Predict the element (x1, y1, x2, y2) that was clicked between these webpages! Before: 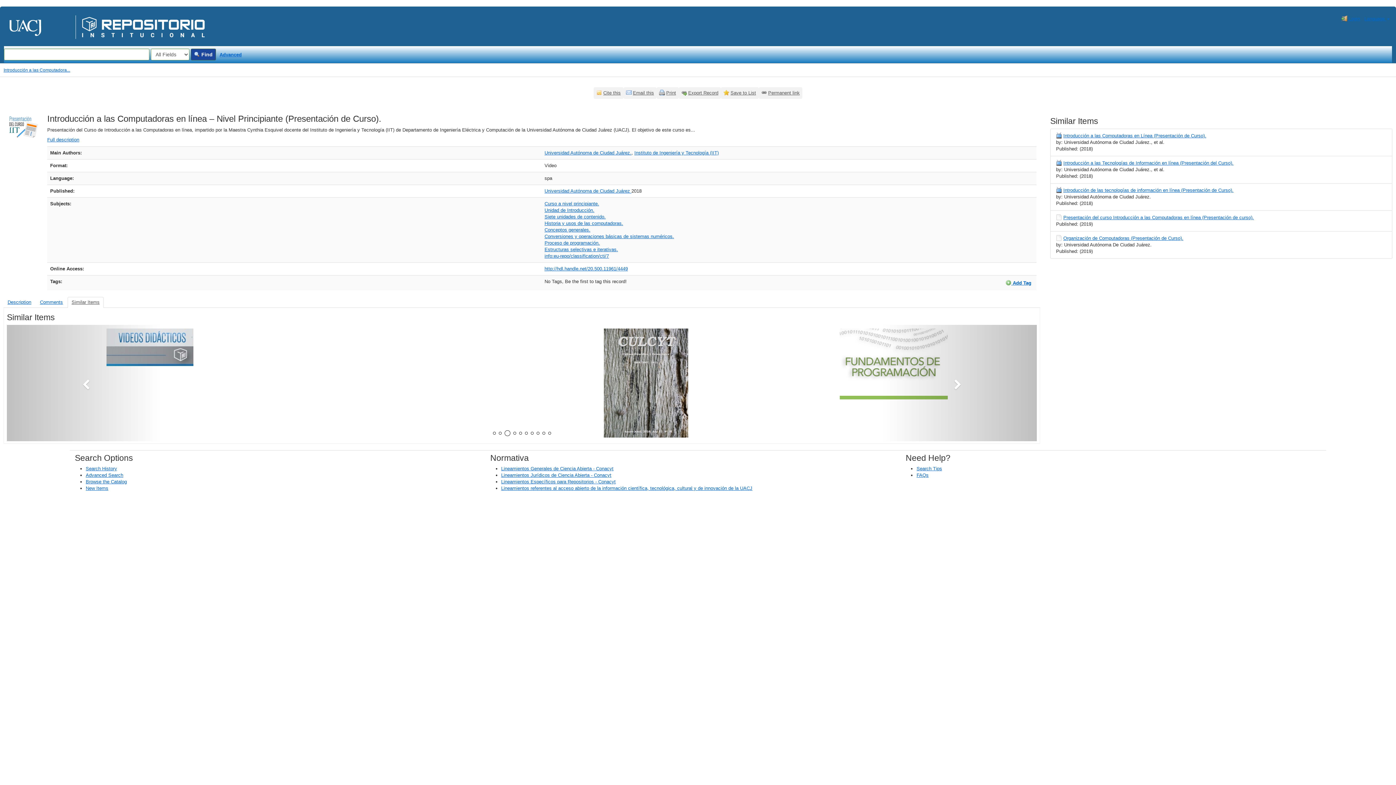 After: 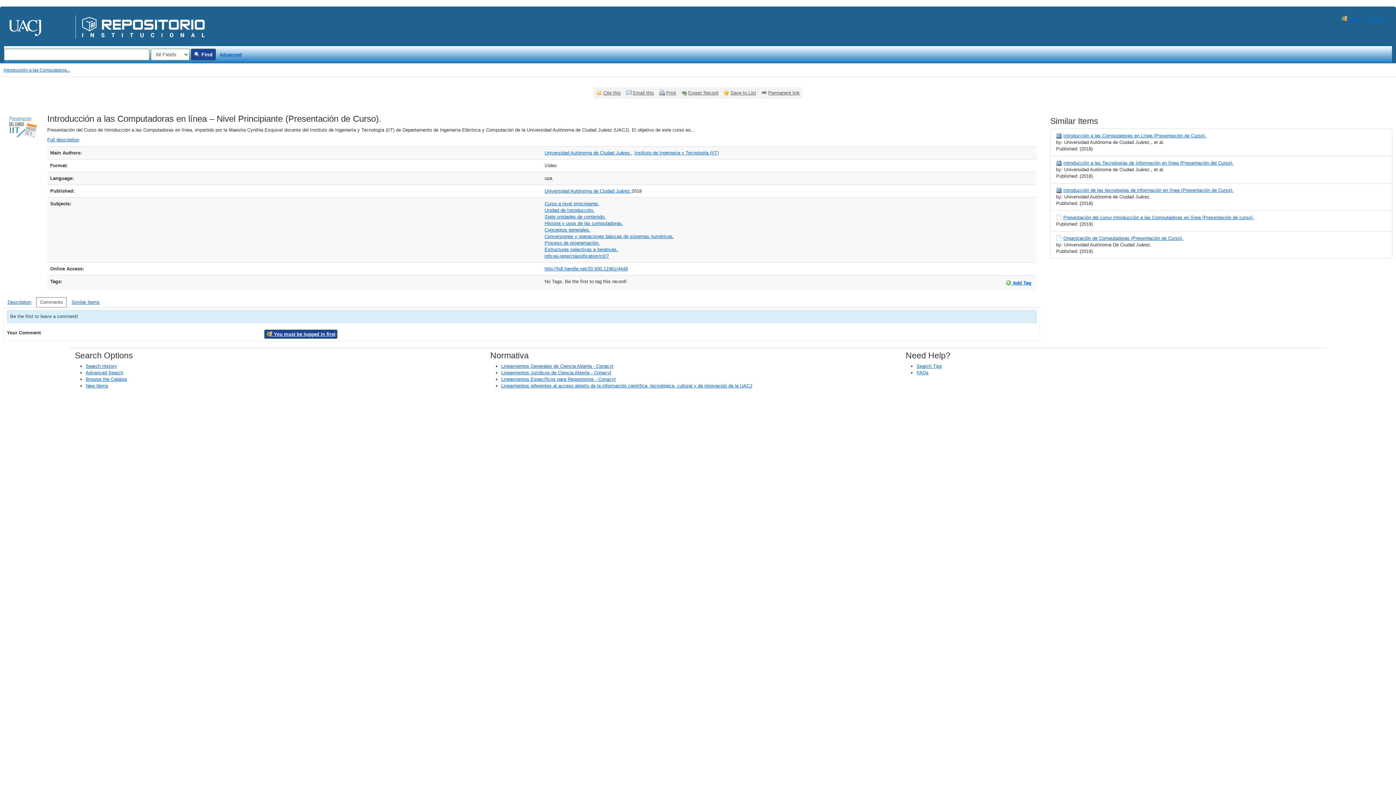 Action: bbox: (36, 297, 66, 308) label: Comments